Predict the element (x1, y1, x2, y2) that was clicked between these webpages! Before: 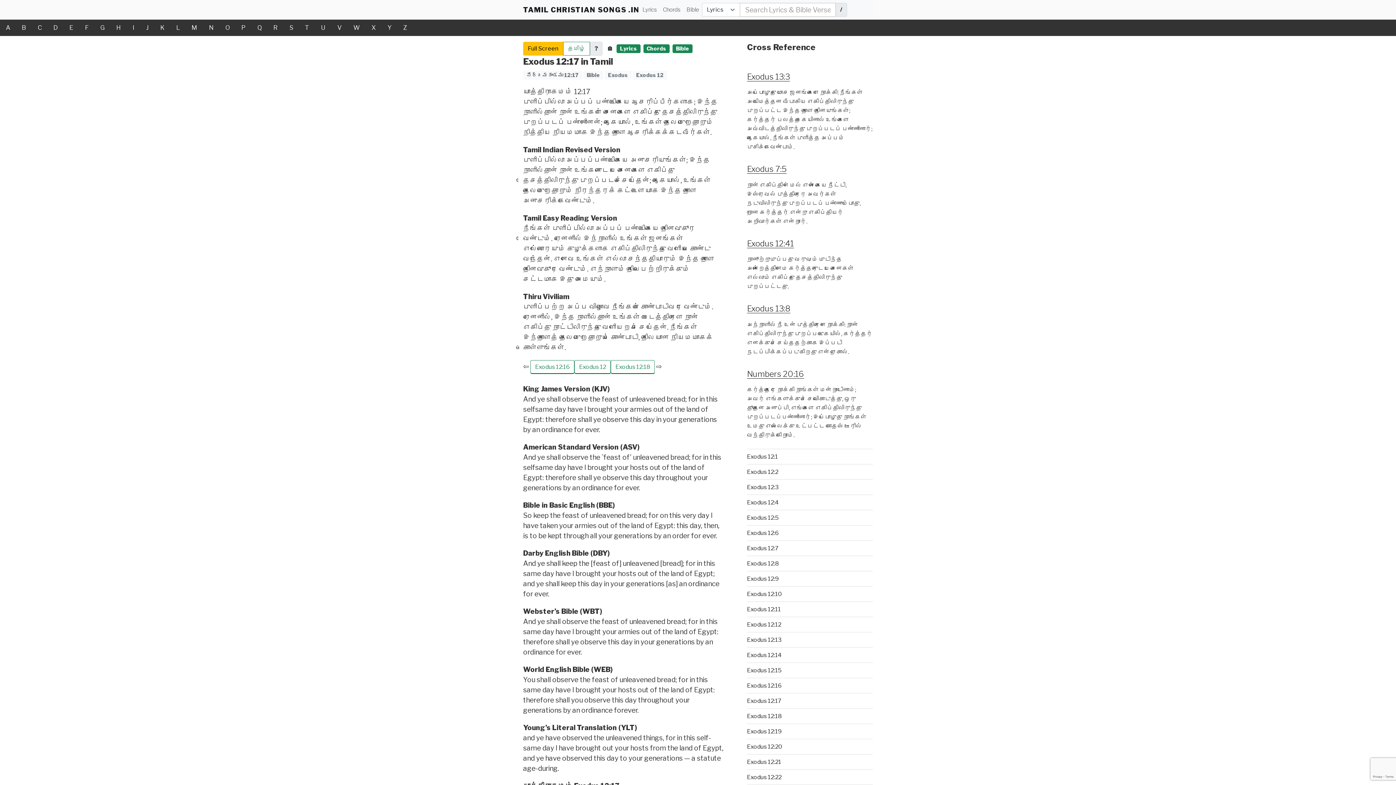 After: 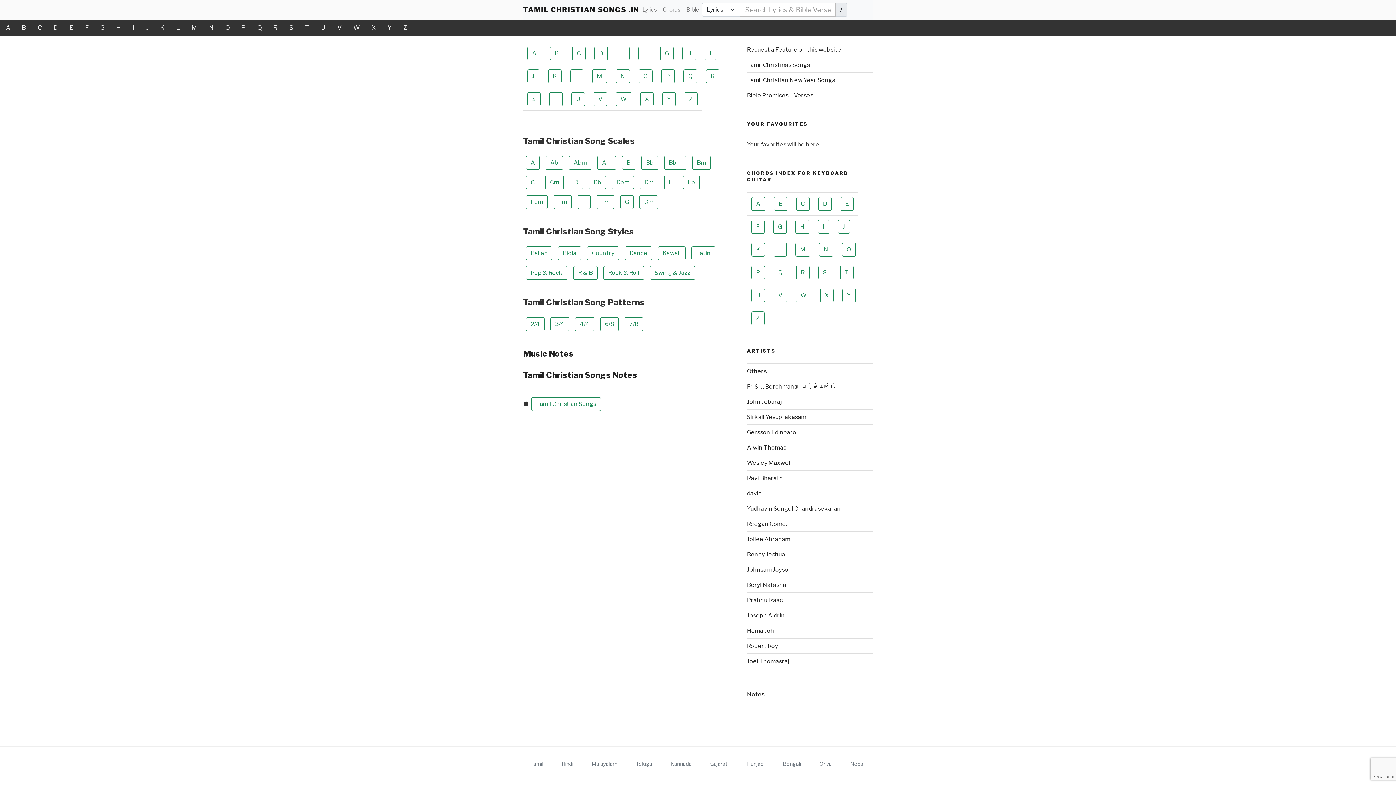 Action: bbox: (660, 2, 683, 16) label: Chords